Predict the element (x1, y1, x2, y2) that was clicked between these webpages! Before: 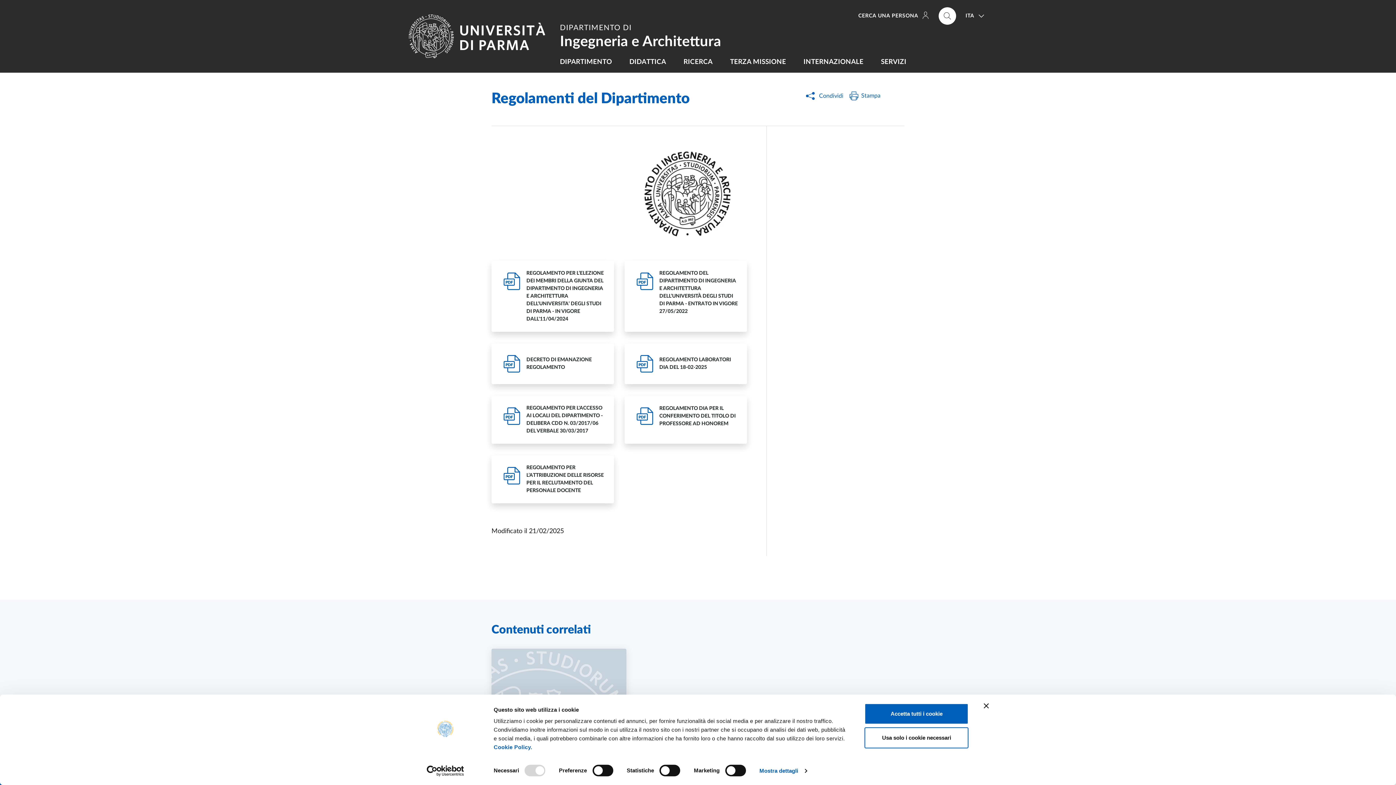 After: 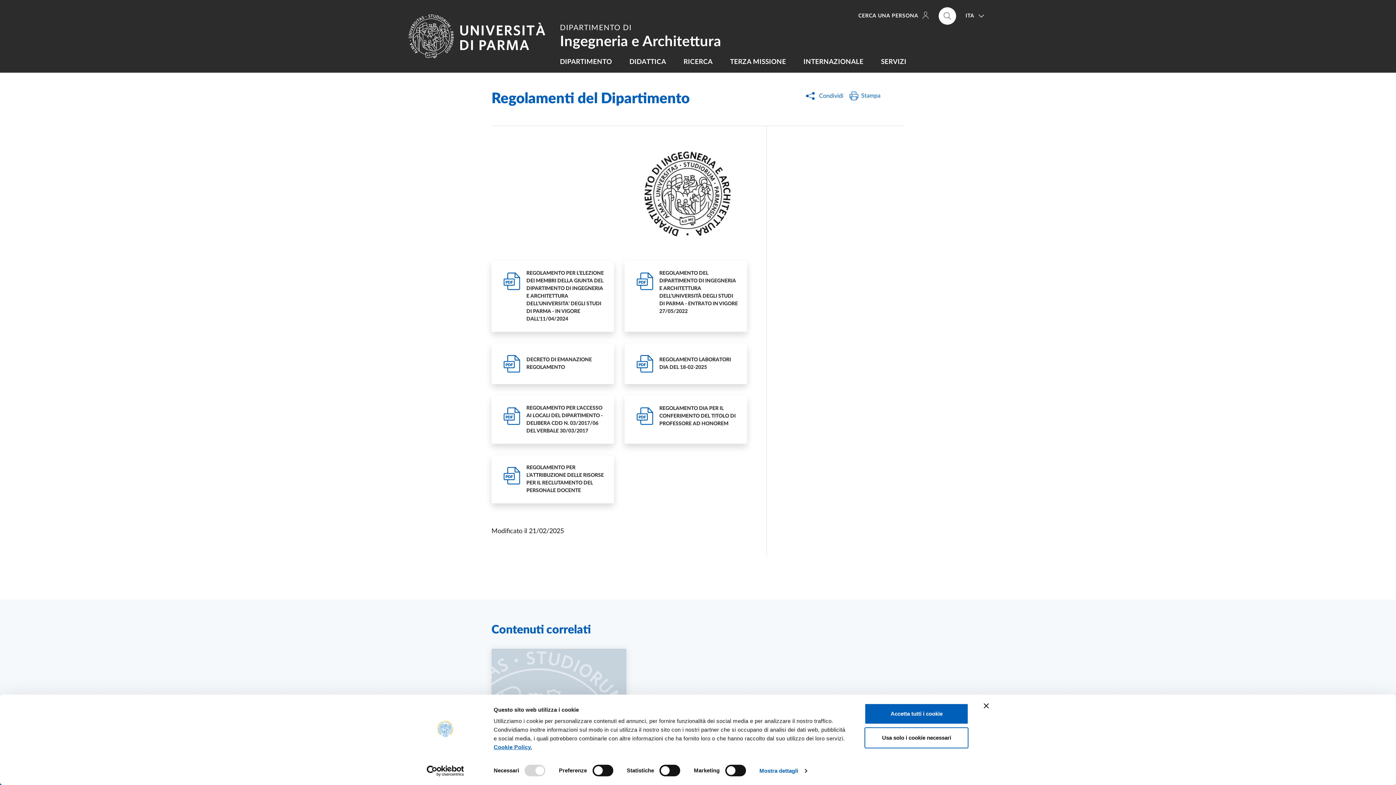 Action: bbox: (493, 744, 532, 750) label: Cookie Policy.